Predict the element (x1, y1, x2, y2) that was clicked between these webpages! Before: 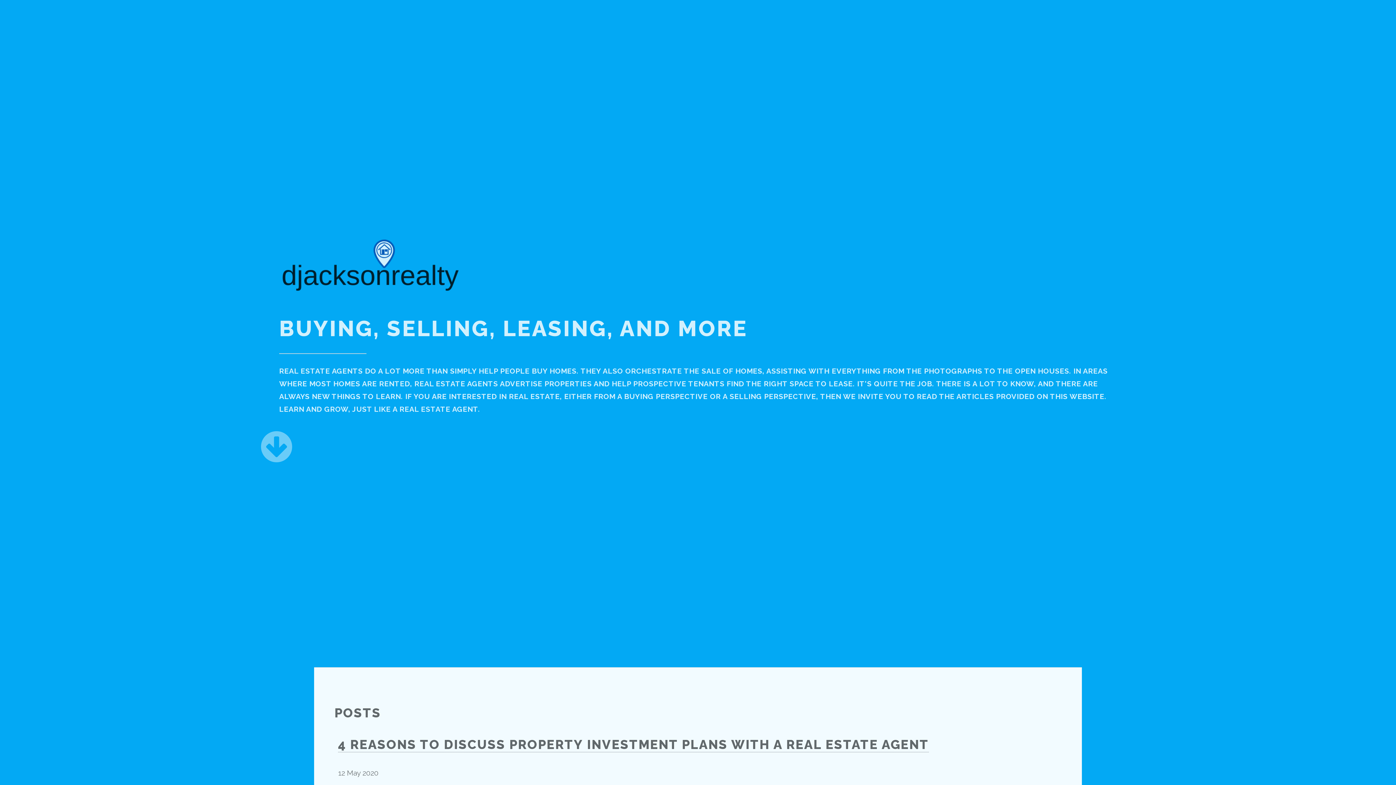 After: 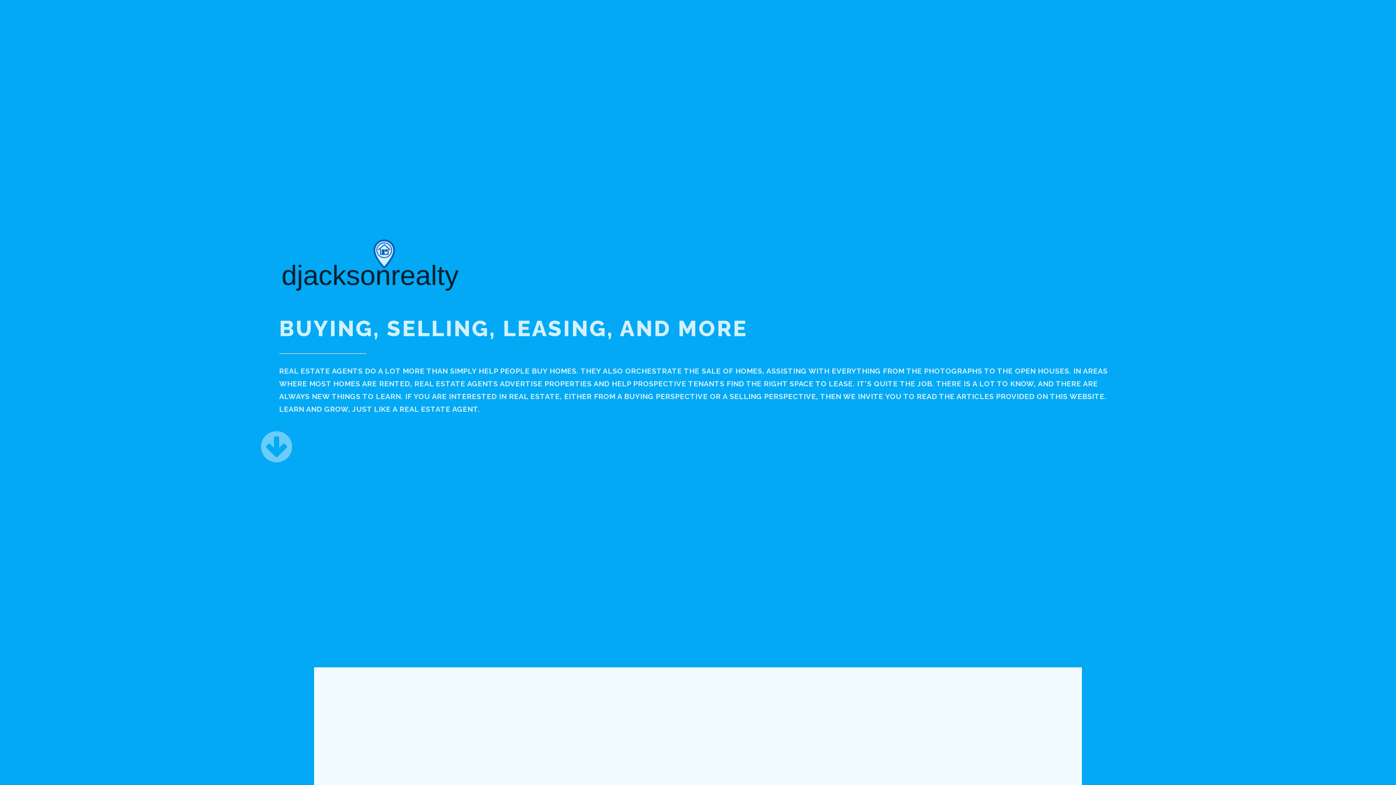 Action: bbox: (279, 286, 461, 294)